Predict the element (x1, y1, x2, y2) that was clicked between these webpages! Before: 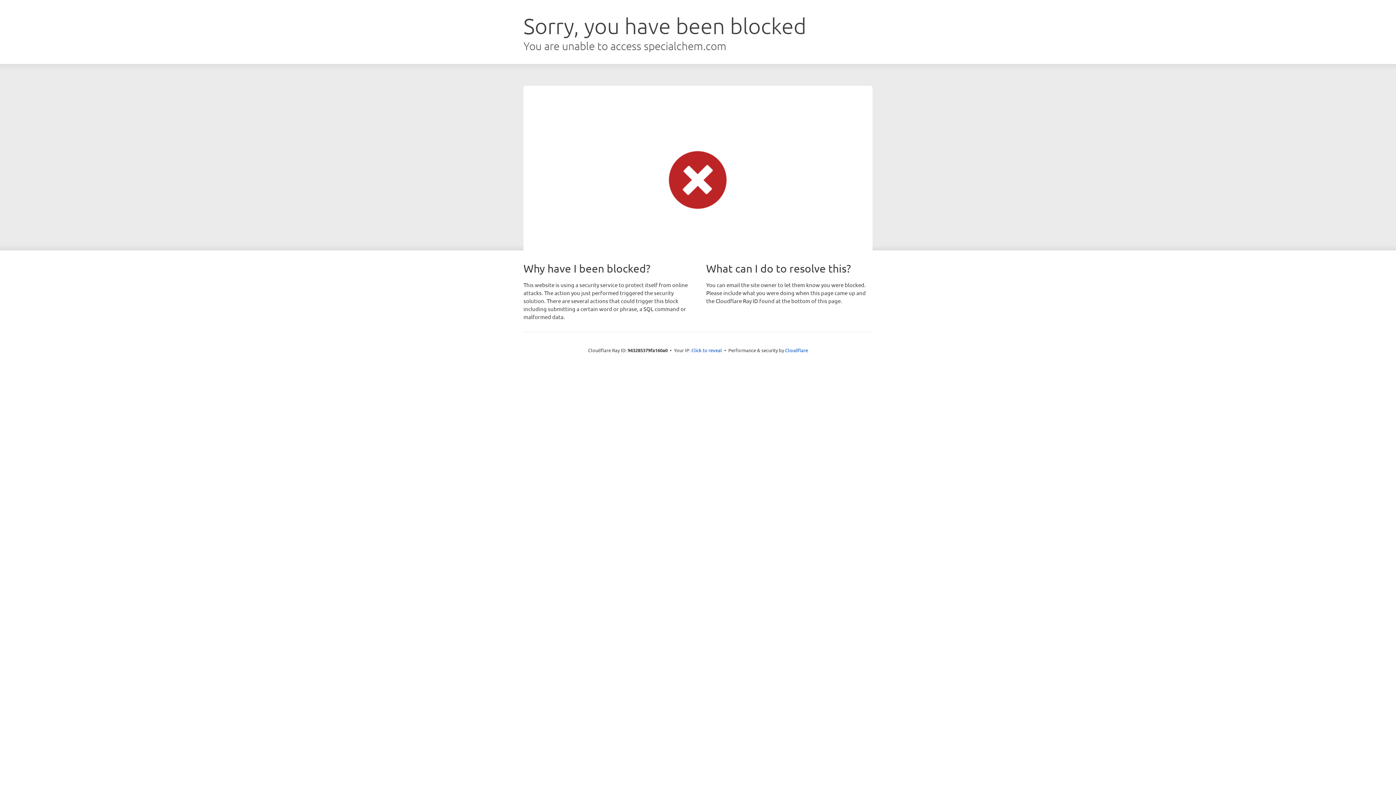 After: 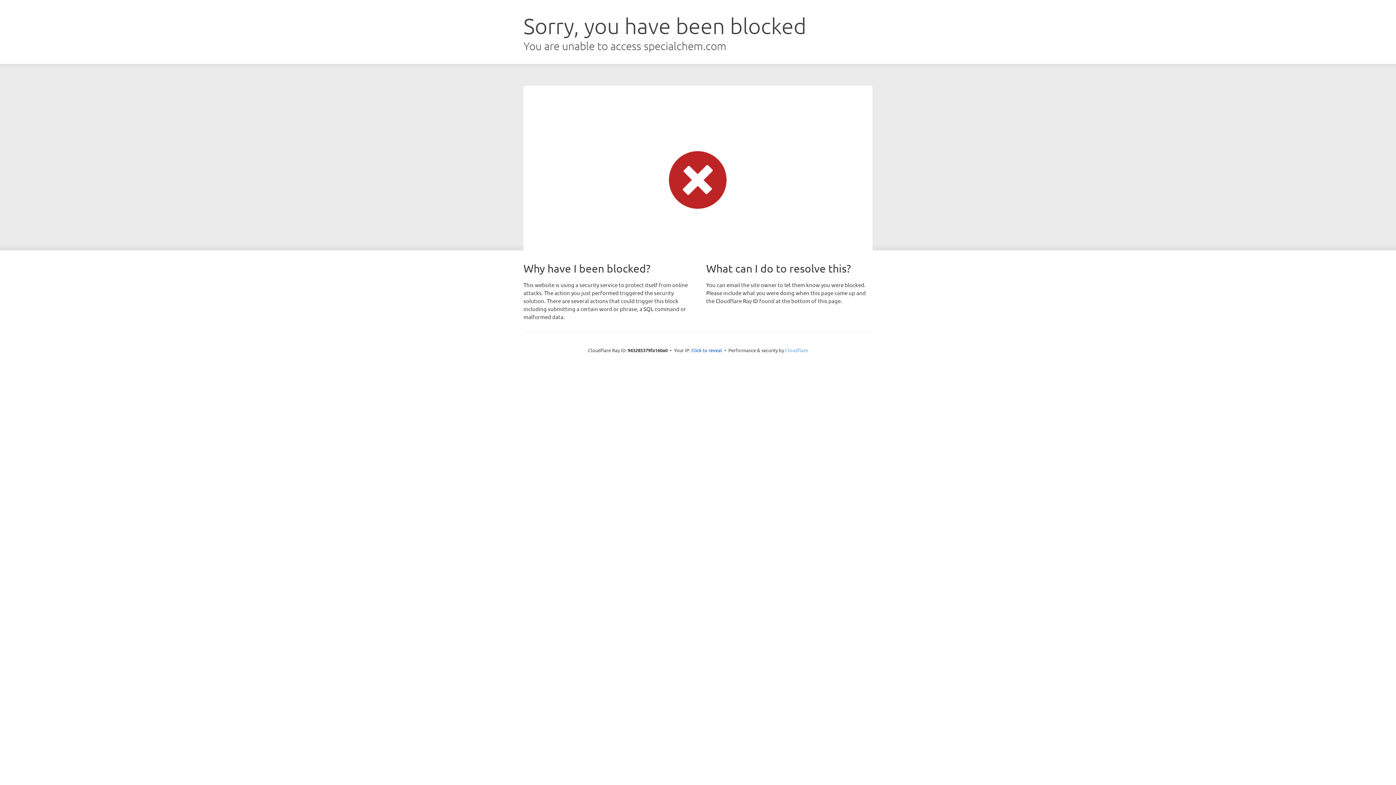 Action: bbox: (785, 347, 808, 353) label: Cloudflare